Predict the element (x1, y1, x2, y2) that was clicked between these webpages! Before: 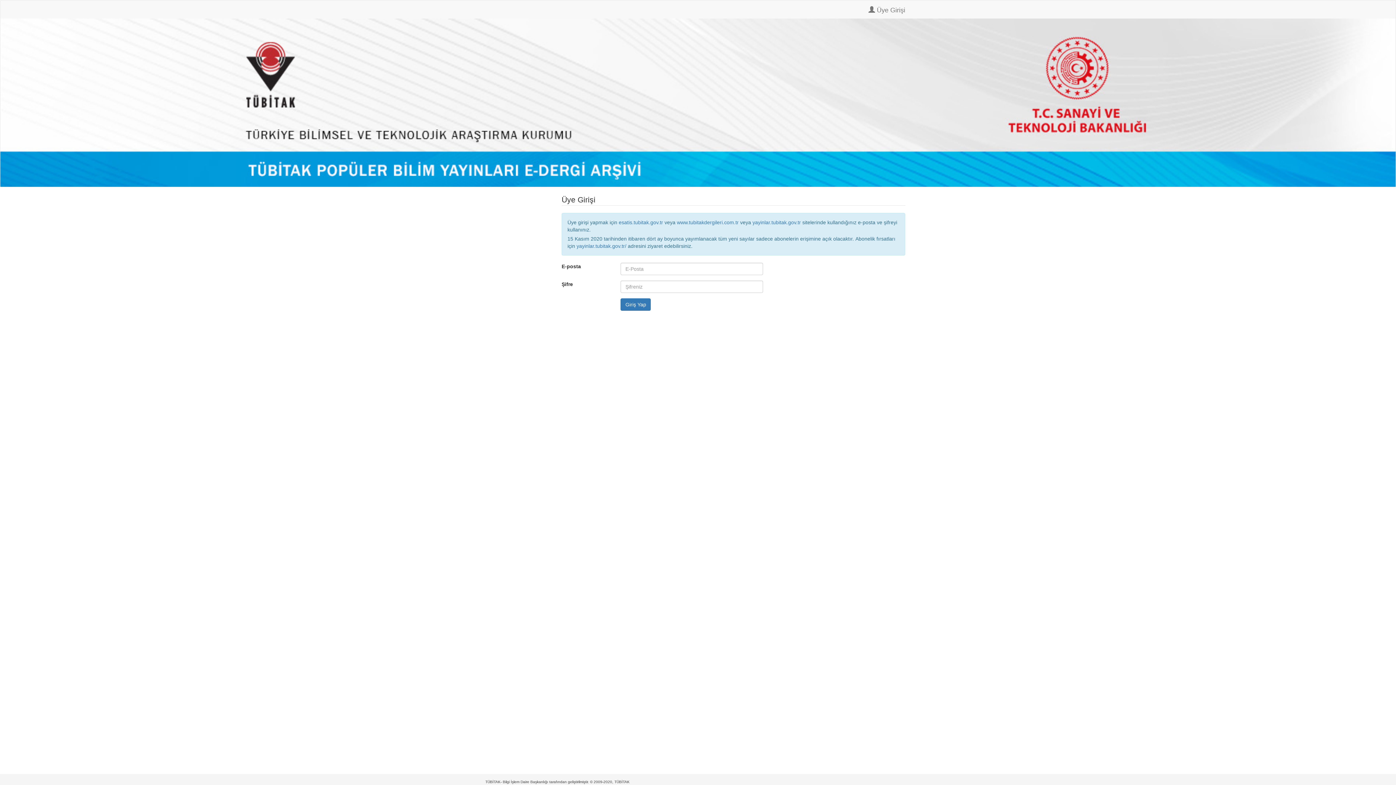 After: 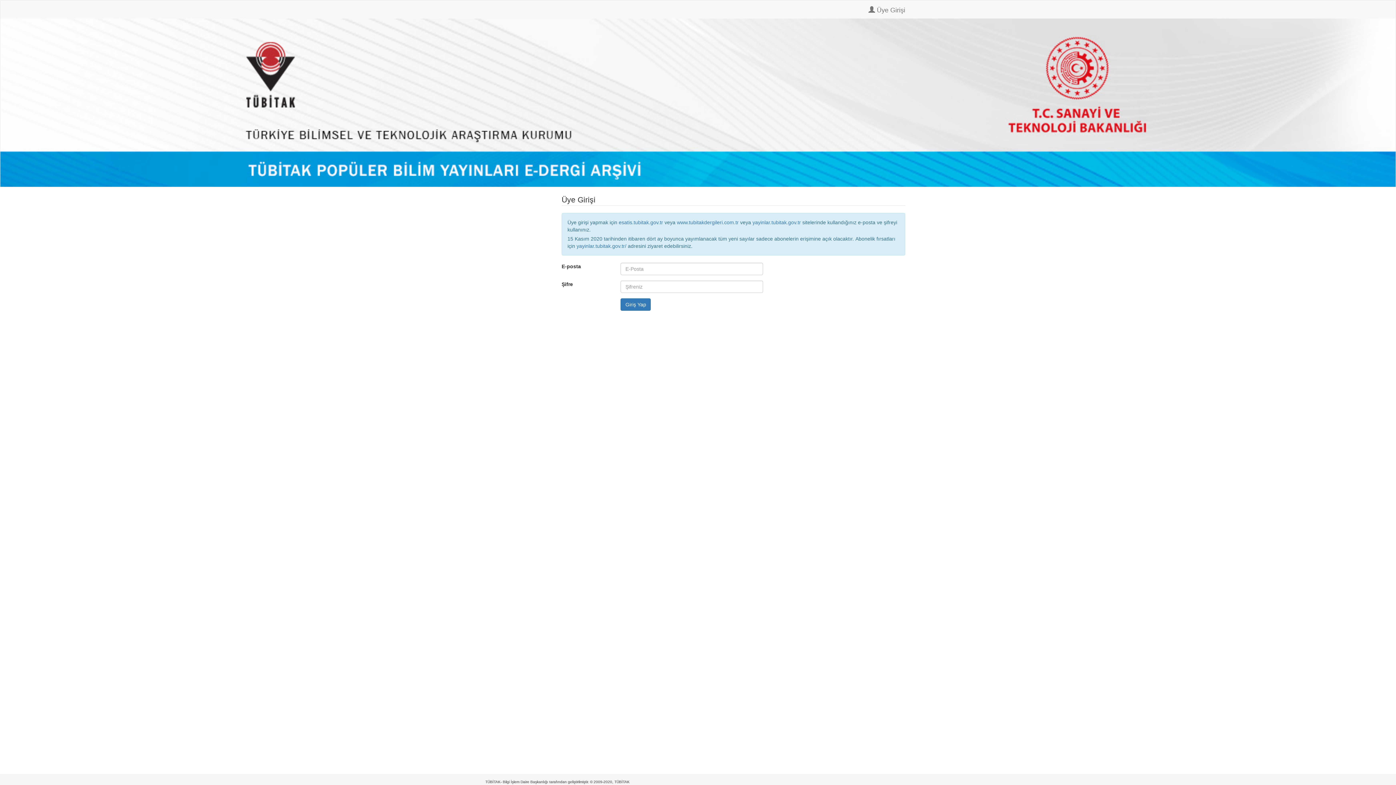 Action: bbox: (485, 0, 496, 18)